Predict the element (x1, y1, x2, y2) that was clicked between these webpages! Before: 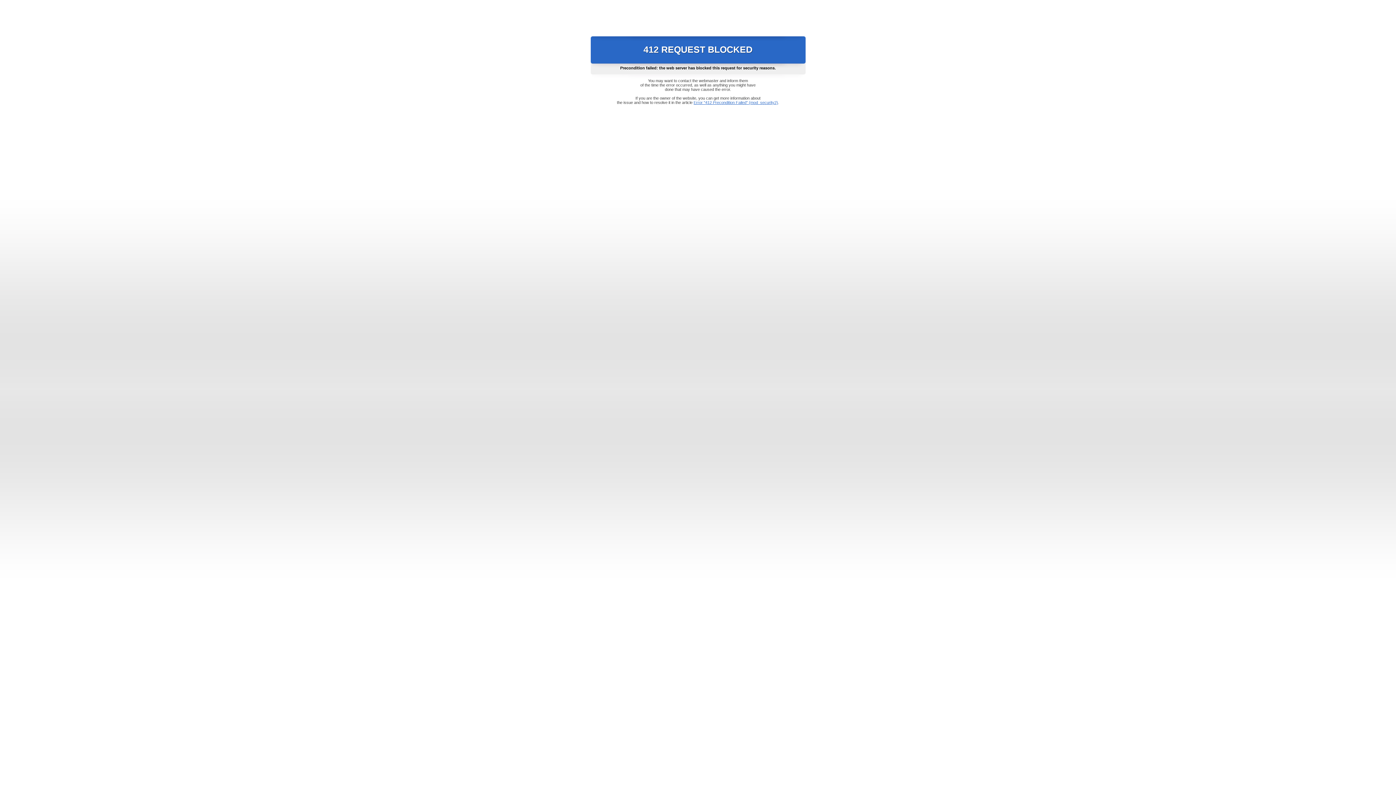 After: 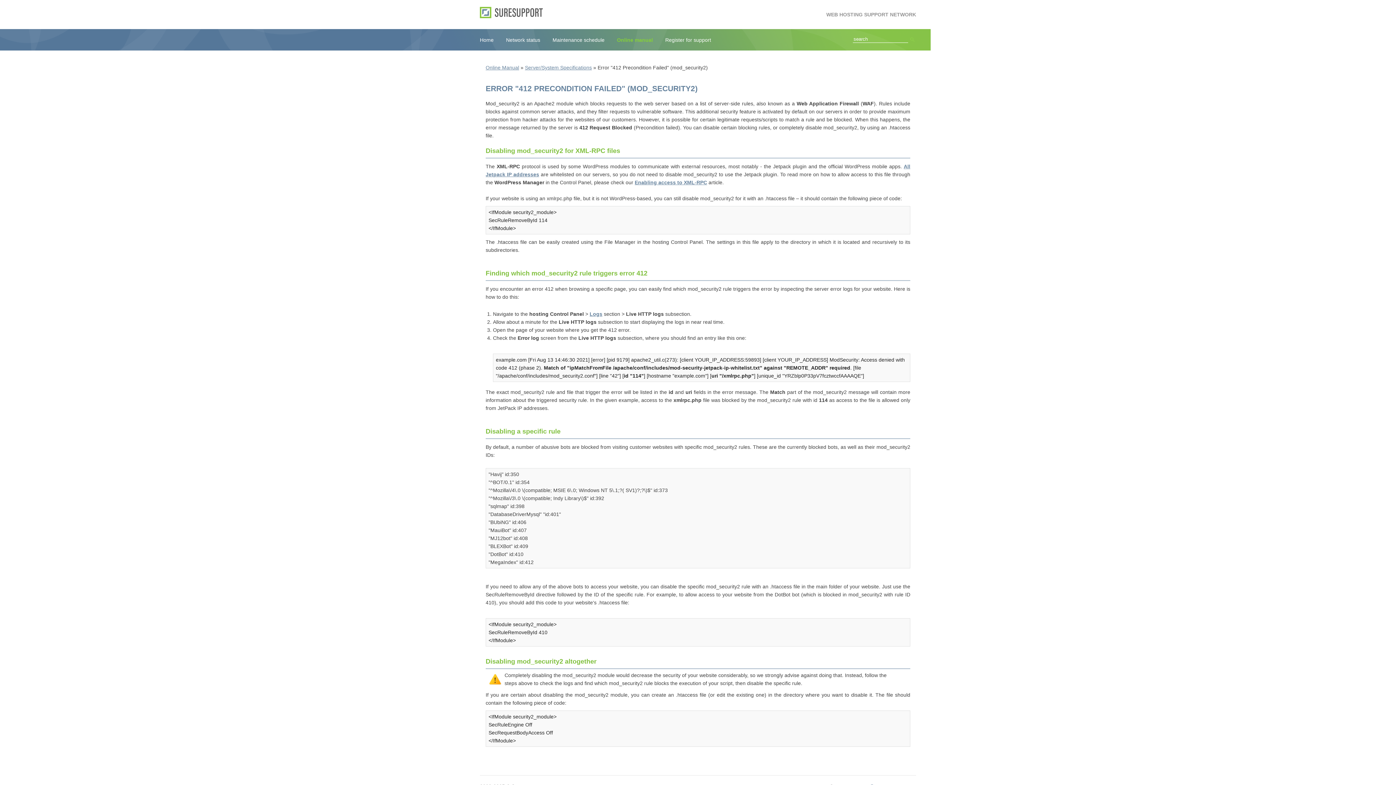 Action: label: Error "412 Precondition Failed" (mod_security2) bbox: (693, 100, 778, 104)